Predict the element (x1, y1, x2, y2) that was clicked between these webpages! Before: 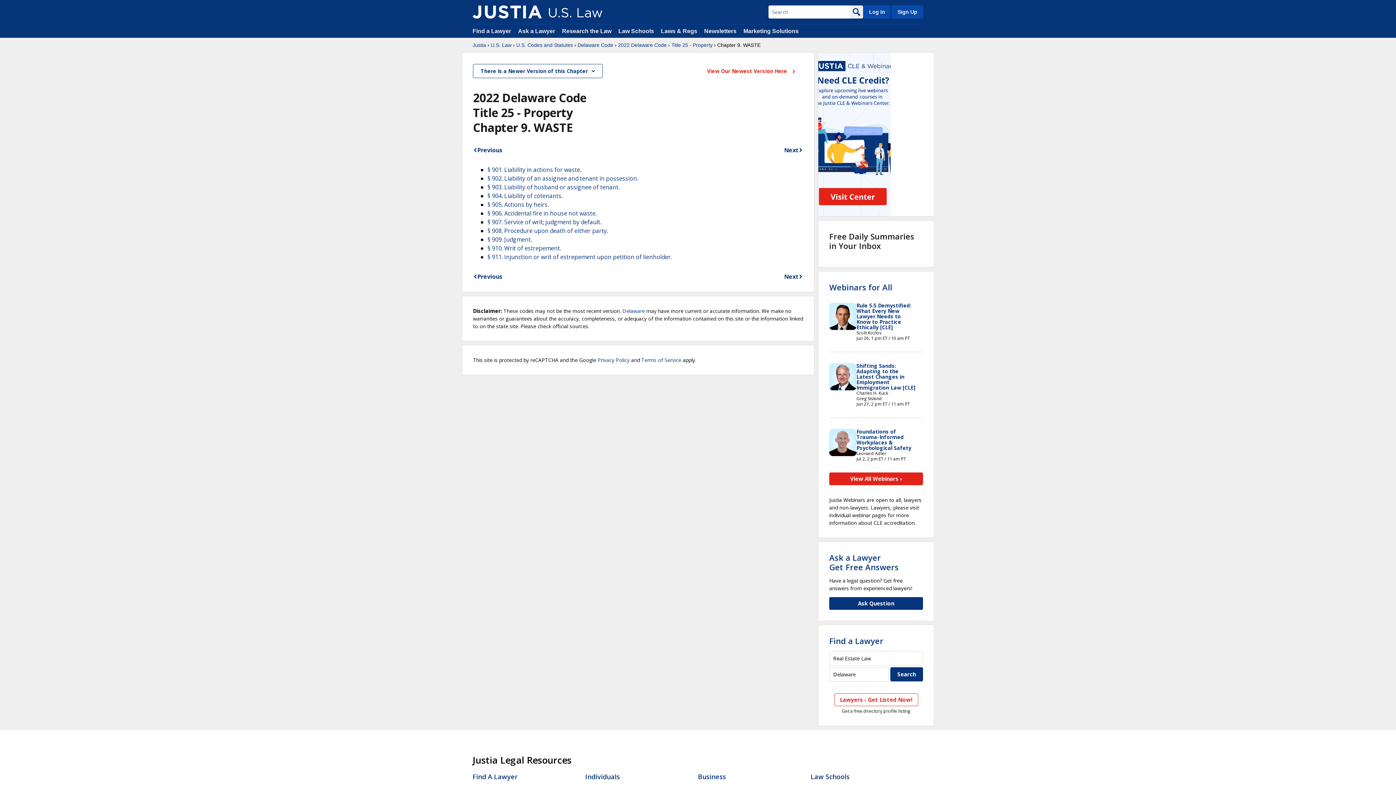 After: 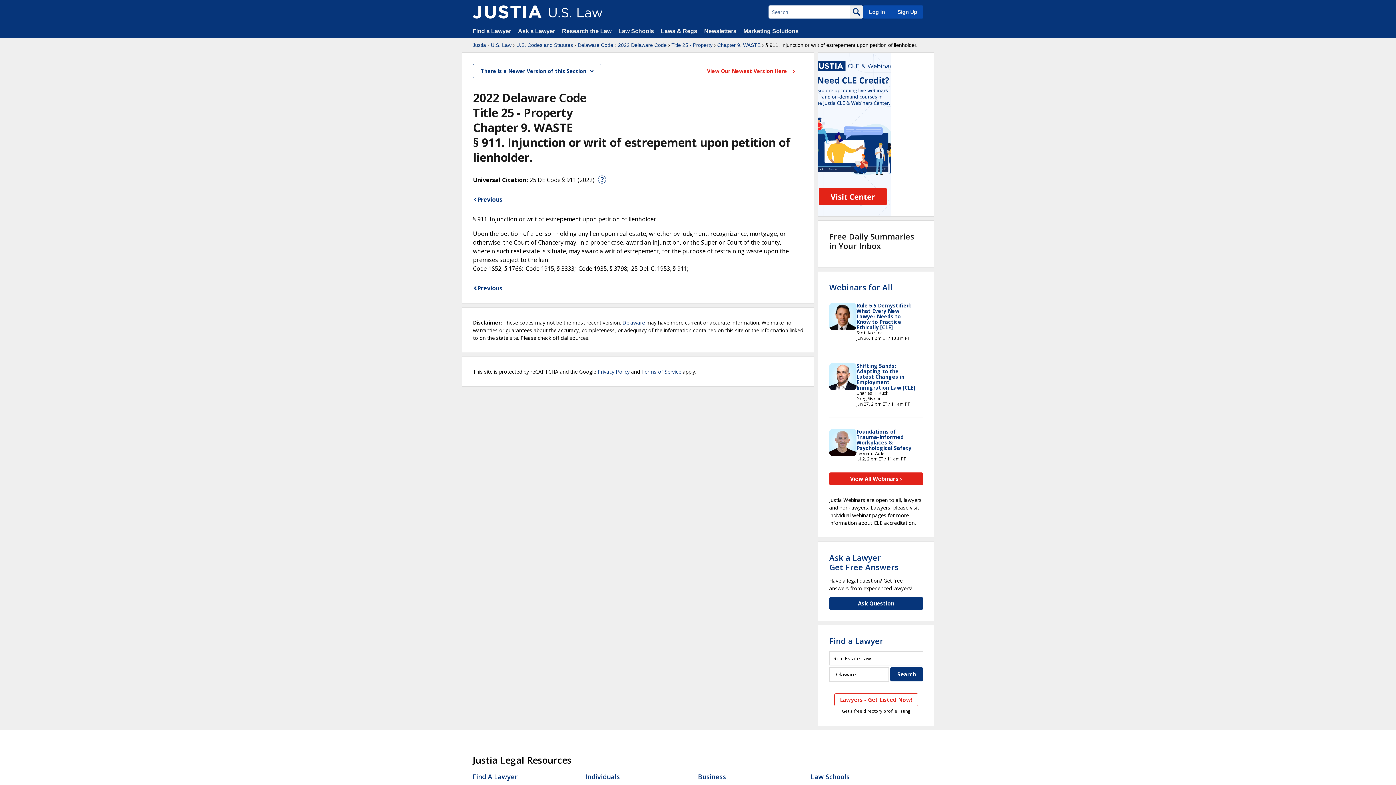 Action: label: § 911. Injunction or writ of estrepement upon petition of lienholder. bbox: (487, 253, 672, 261)